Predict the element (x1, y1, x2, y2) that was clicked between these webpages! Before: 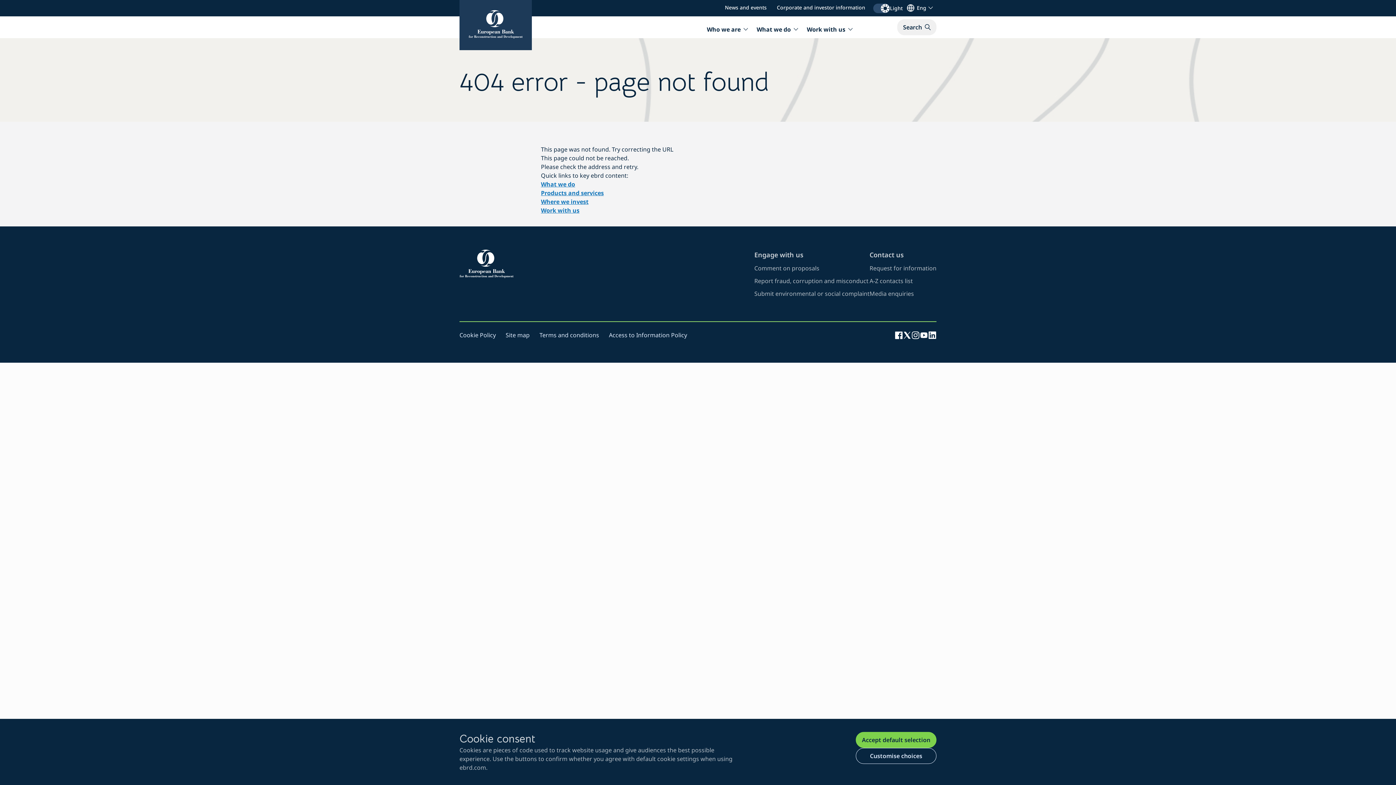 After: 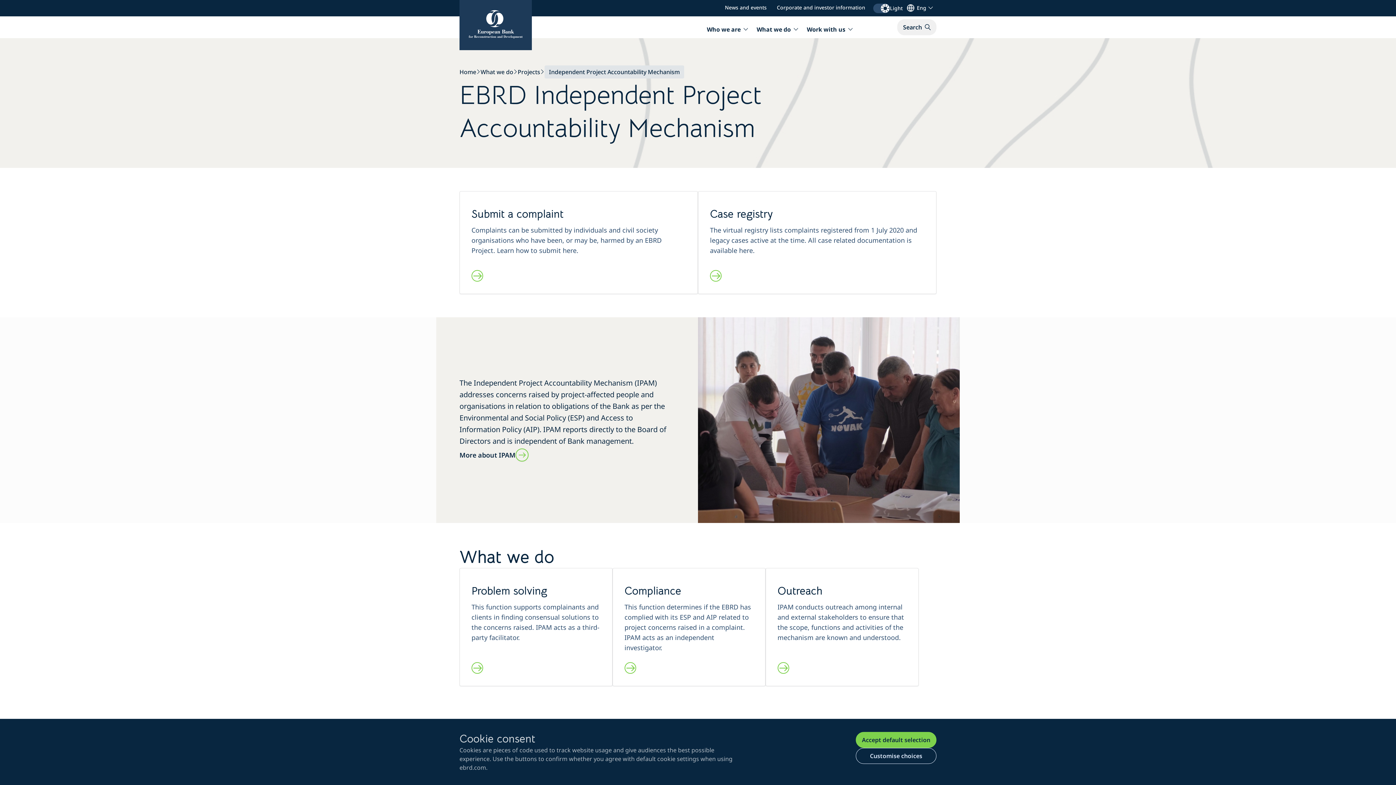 Action: label: visit ebrd project accountability page bbox: (754, 289, 869, 297)